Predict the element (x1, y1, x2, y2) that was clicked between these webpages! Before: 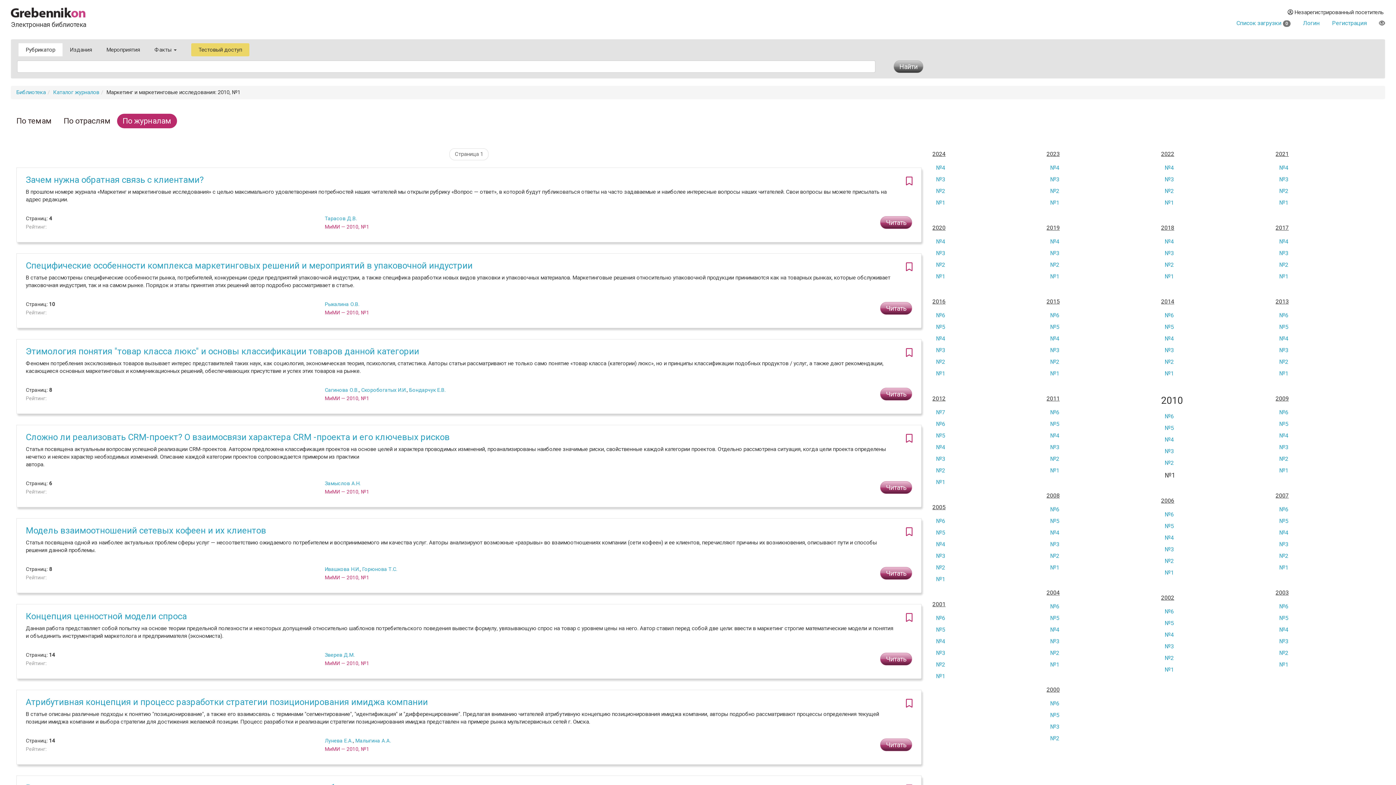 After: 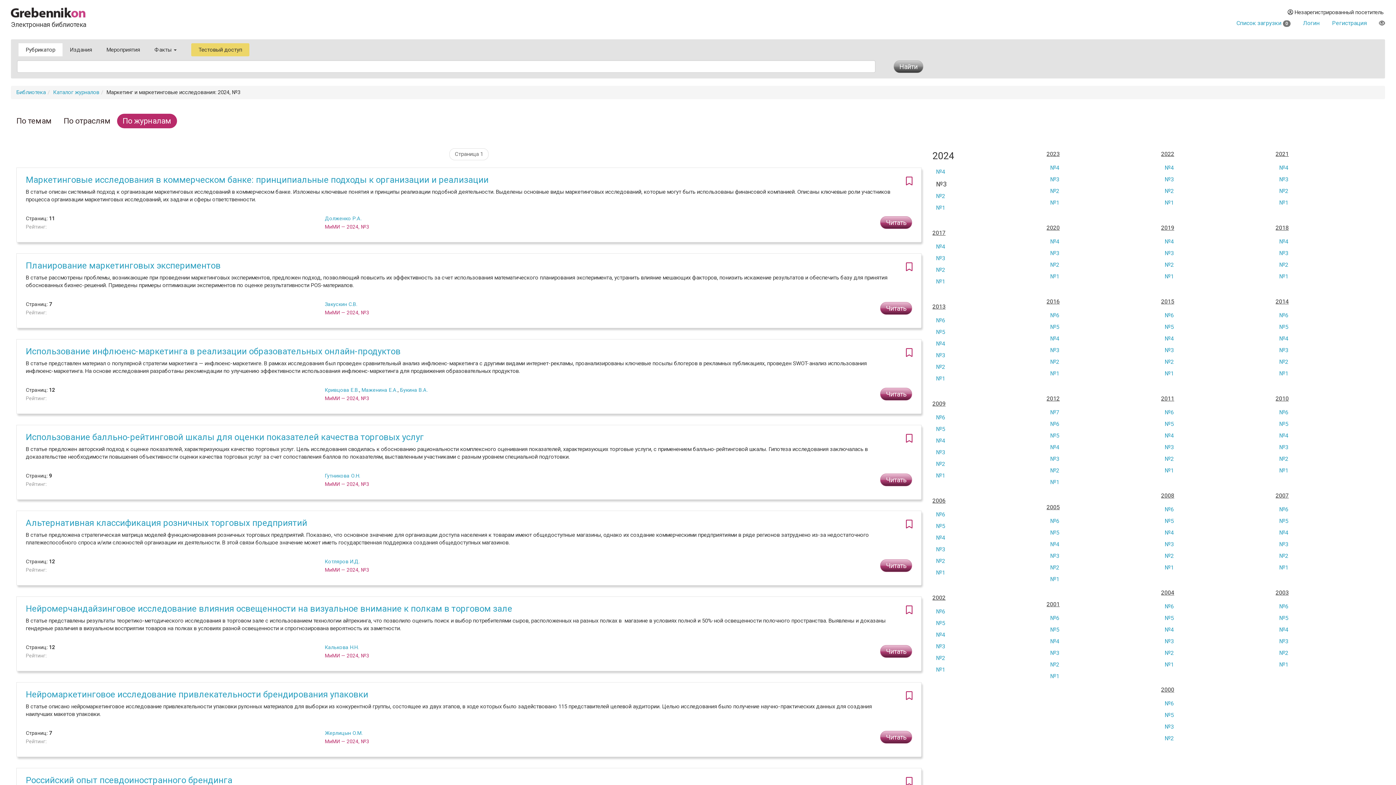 Action: bbox: (932, 175, 1036, 183) label: №3